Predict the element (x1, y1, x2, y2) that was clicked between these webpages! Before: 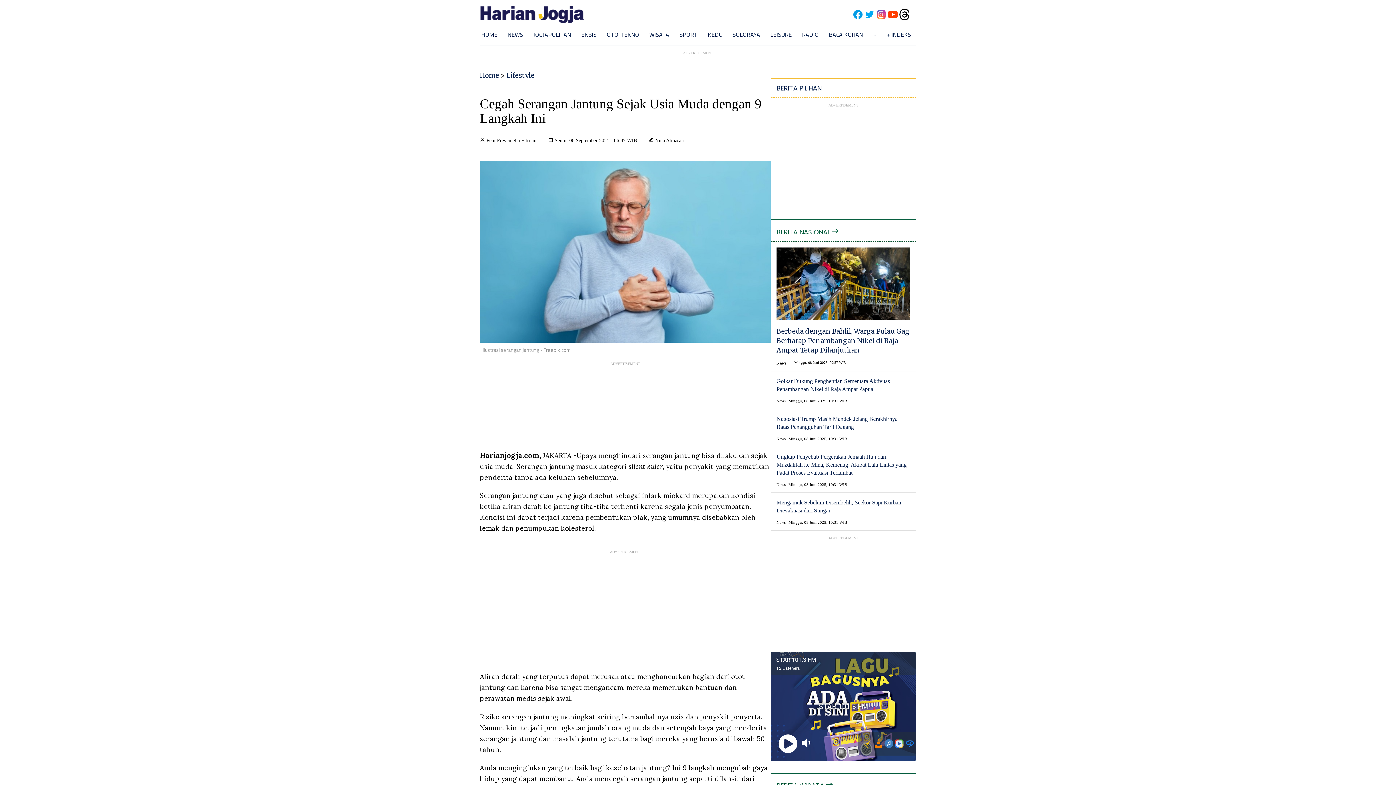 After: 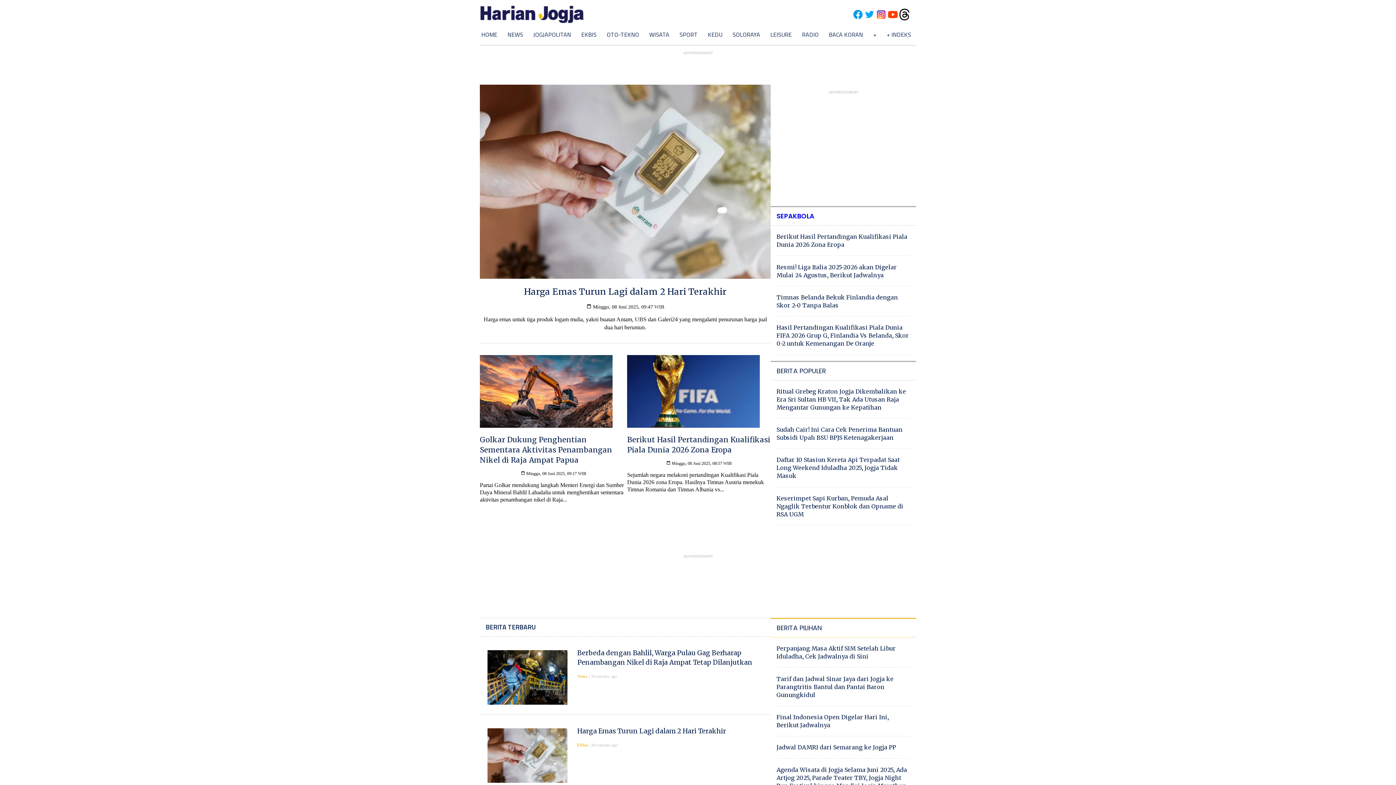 Action: bbox: (481, 30, 497, 38) label: HOME